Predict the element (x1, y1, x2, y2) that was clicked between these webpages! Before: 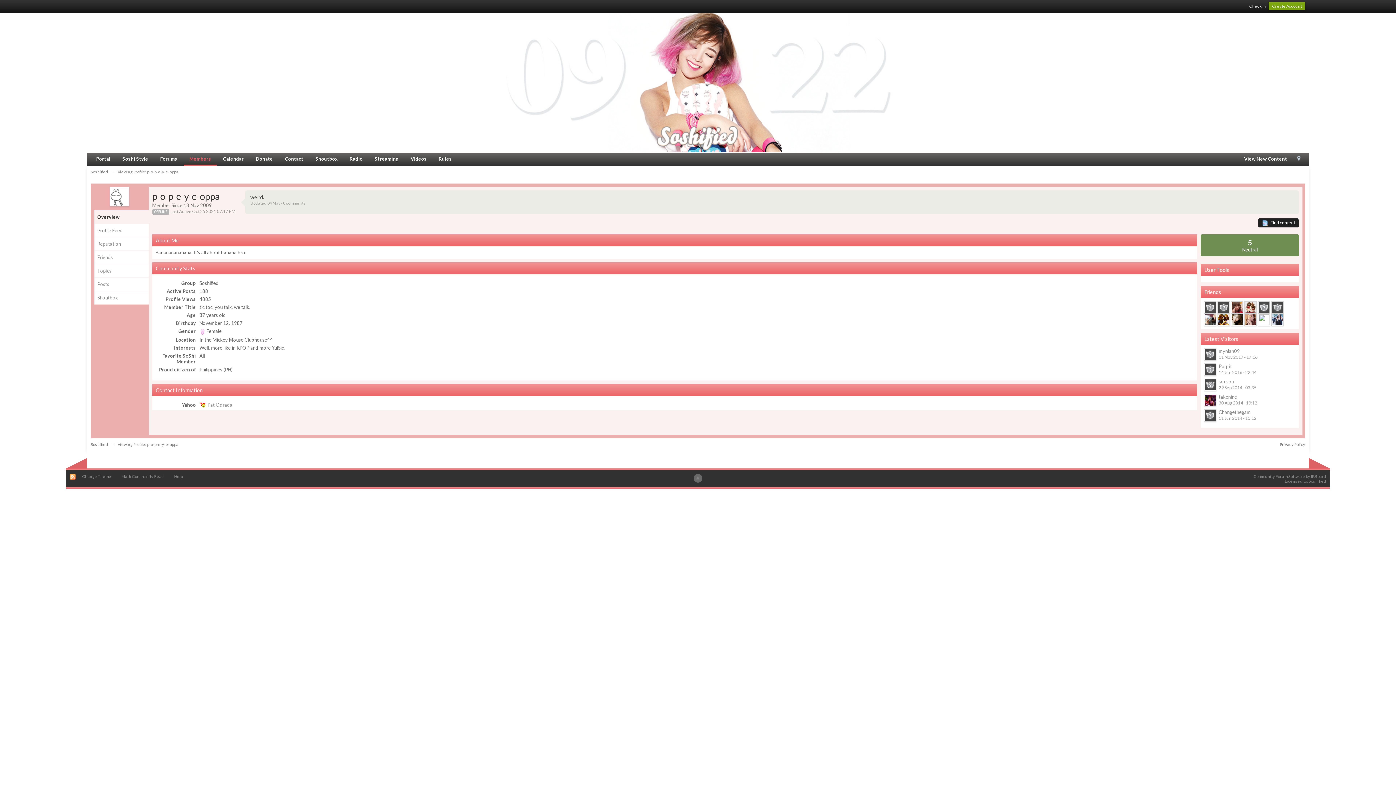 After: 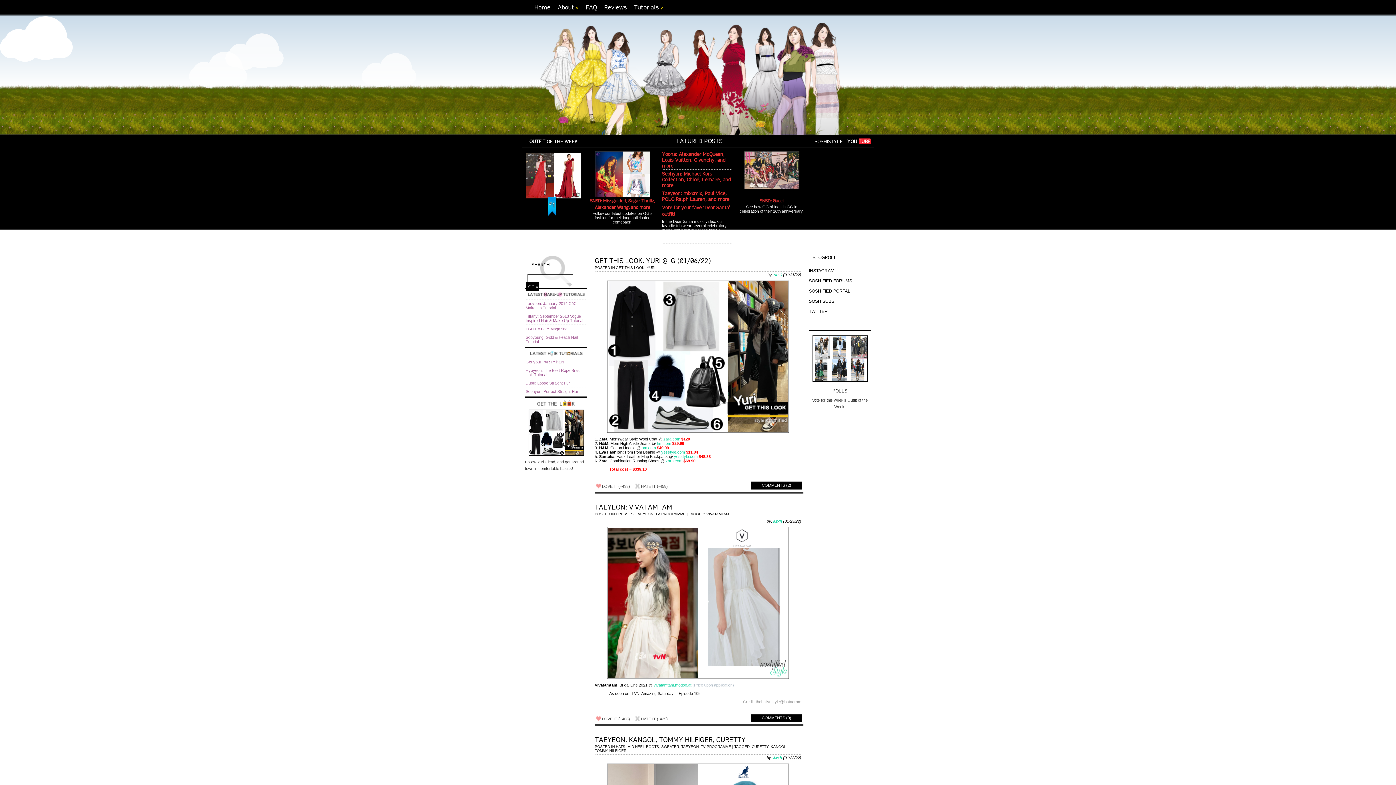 Action: label: Soshi Style bbox: (116, 153, 153, 164)